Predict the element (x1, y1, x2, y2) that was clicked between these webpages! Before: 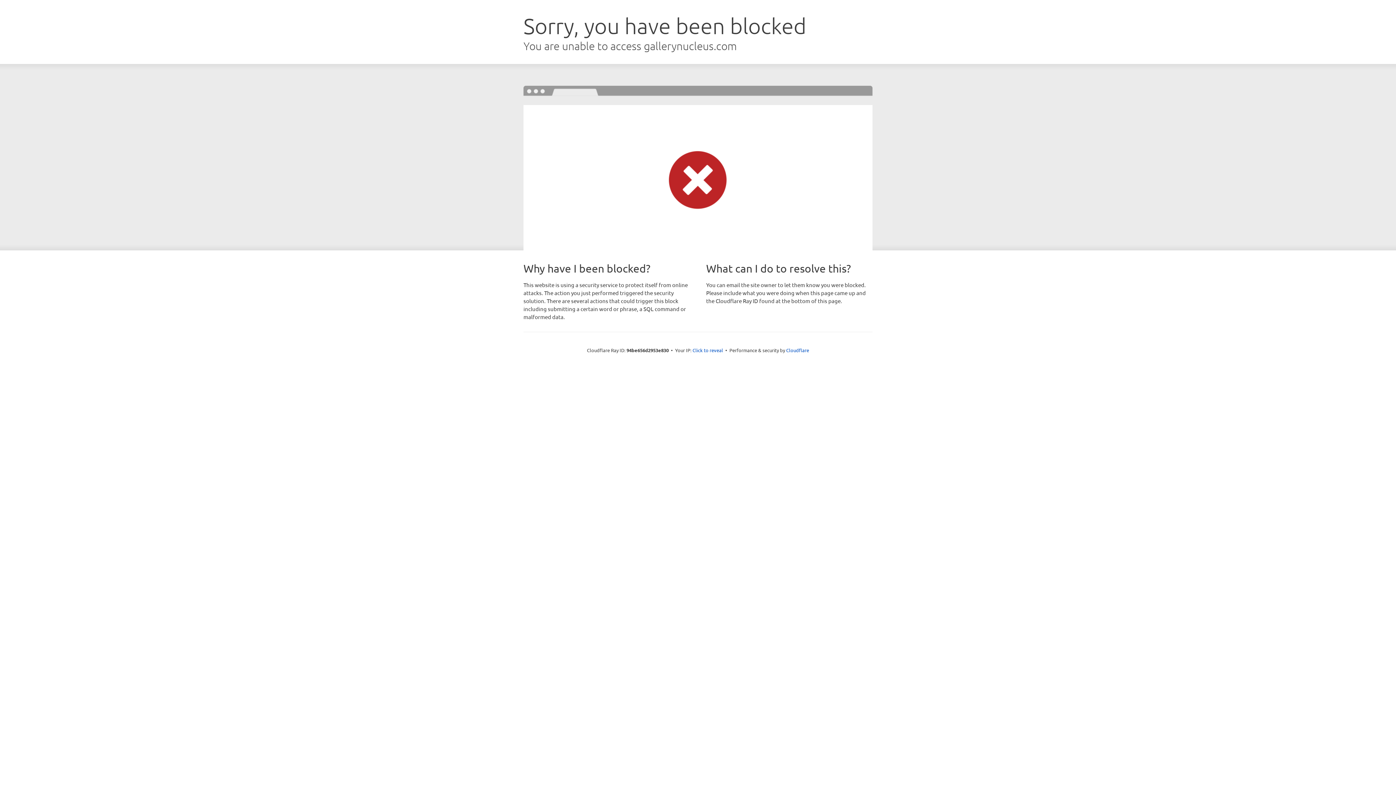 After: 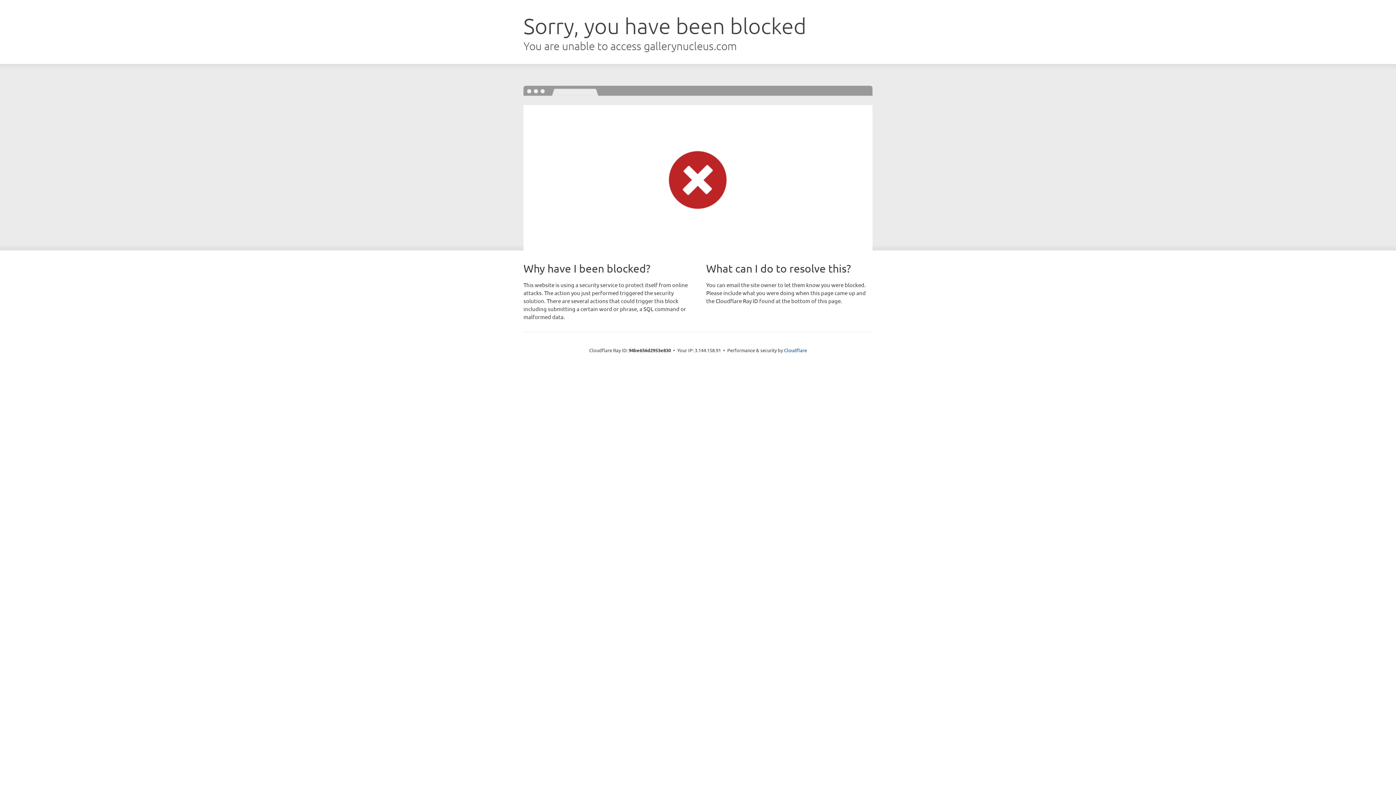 Action: label: Click to reveal bbox: (692, 346, 723, 353)